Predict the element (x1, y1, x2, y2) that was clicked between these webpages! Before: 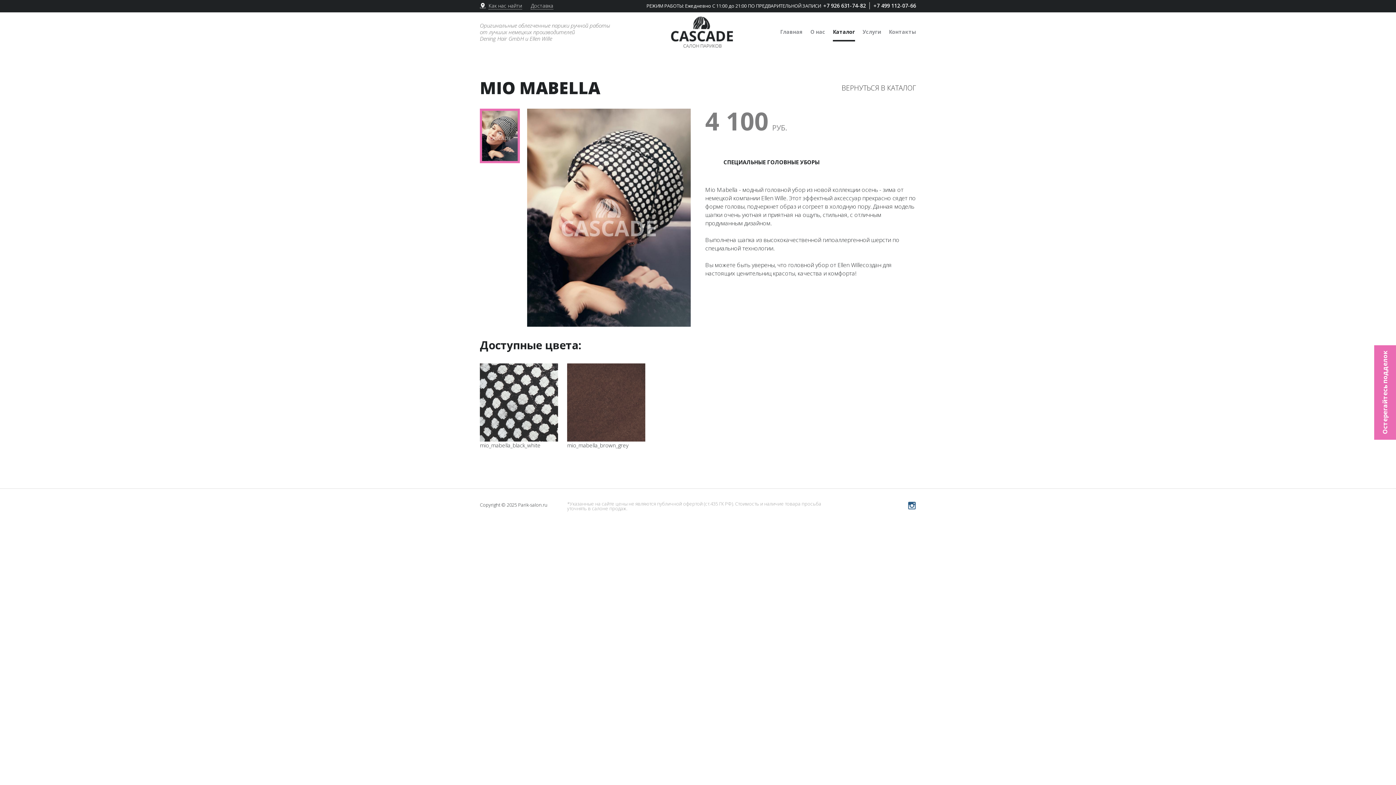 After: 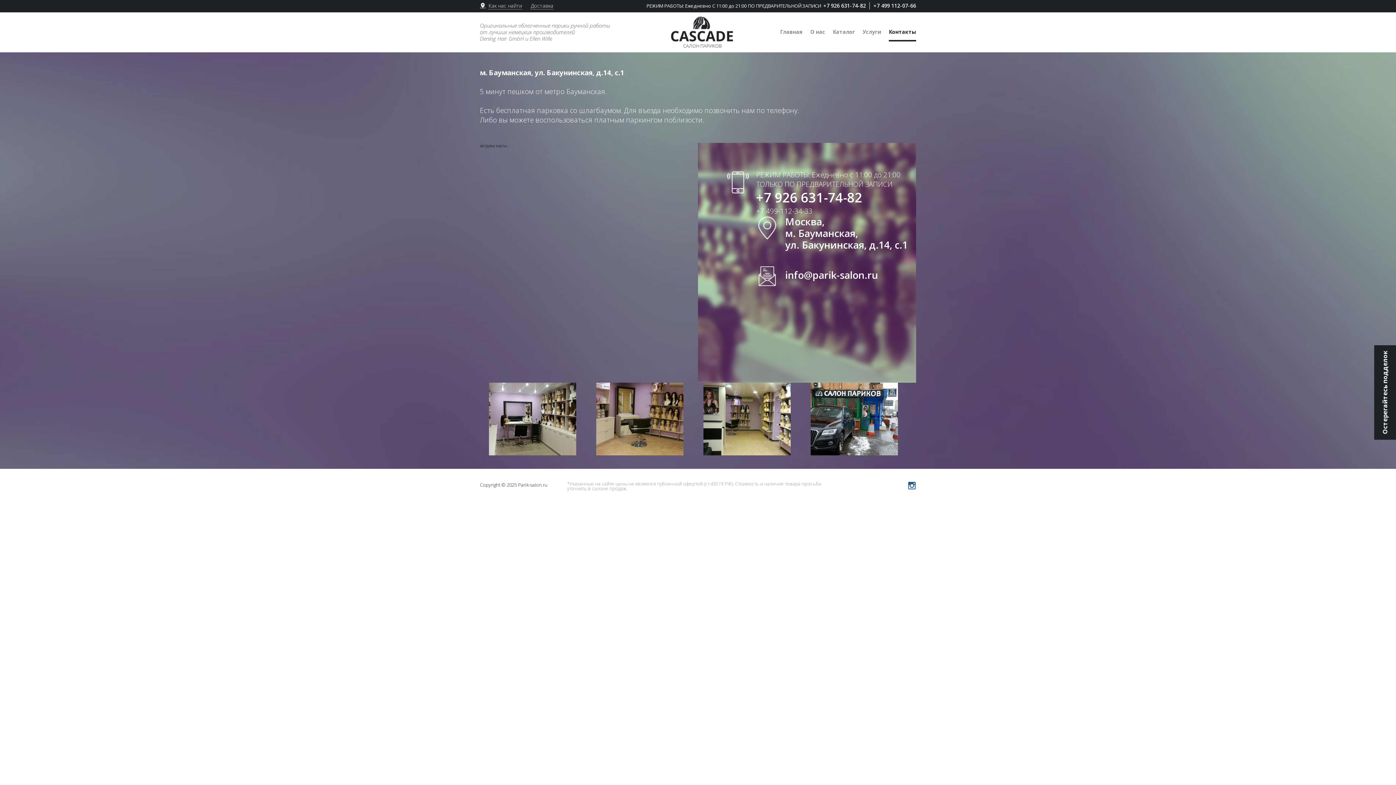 Action: bbox: (889, 28, 916, 35) label: Контакты